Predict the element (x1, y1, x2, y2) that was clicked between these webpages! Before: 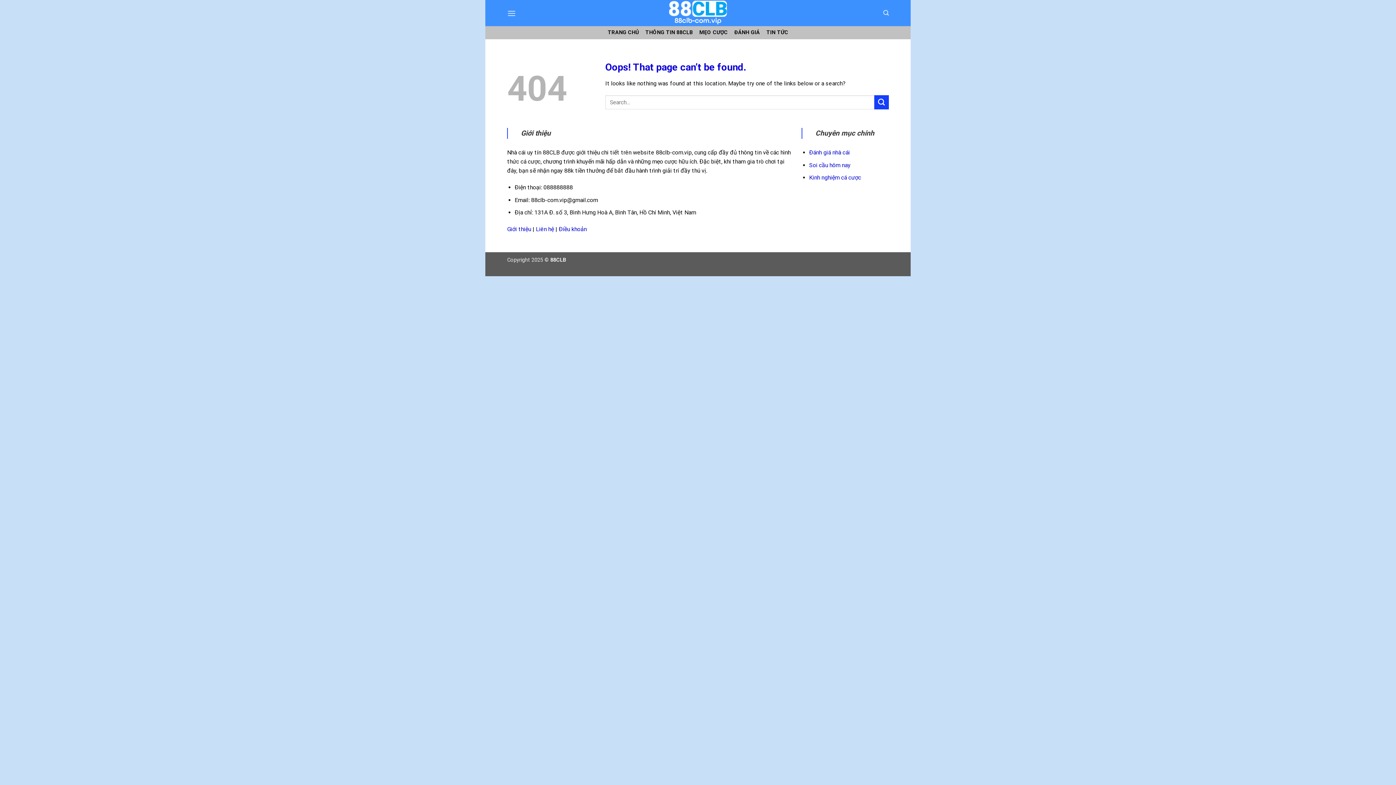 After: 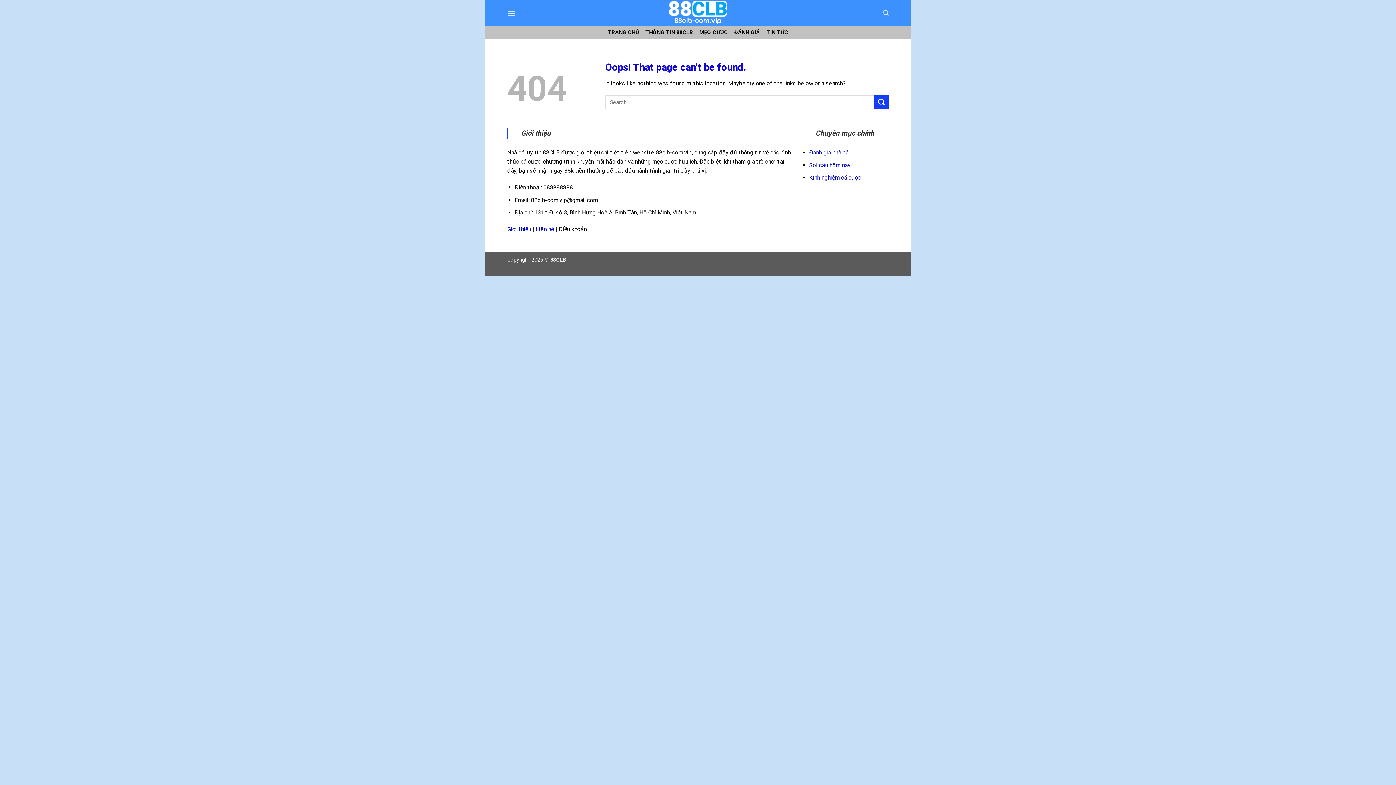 Action: label: Điều khoản bbox: (558, 225, 586, 232)